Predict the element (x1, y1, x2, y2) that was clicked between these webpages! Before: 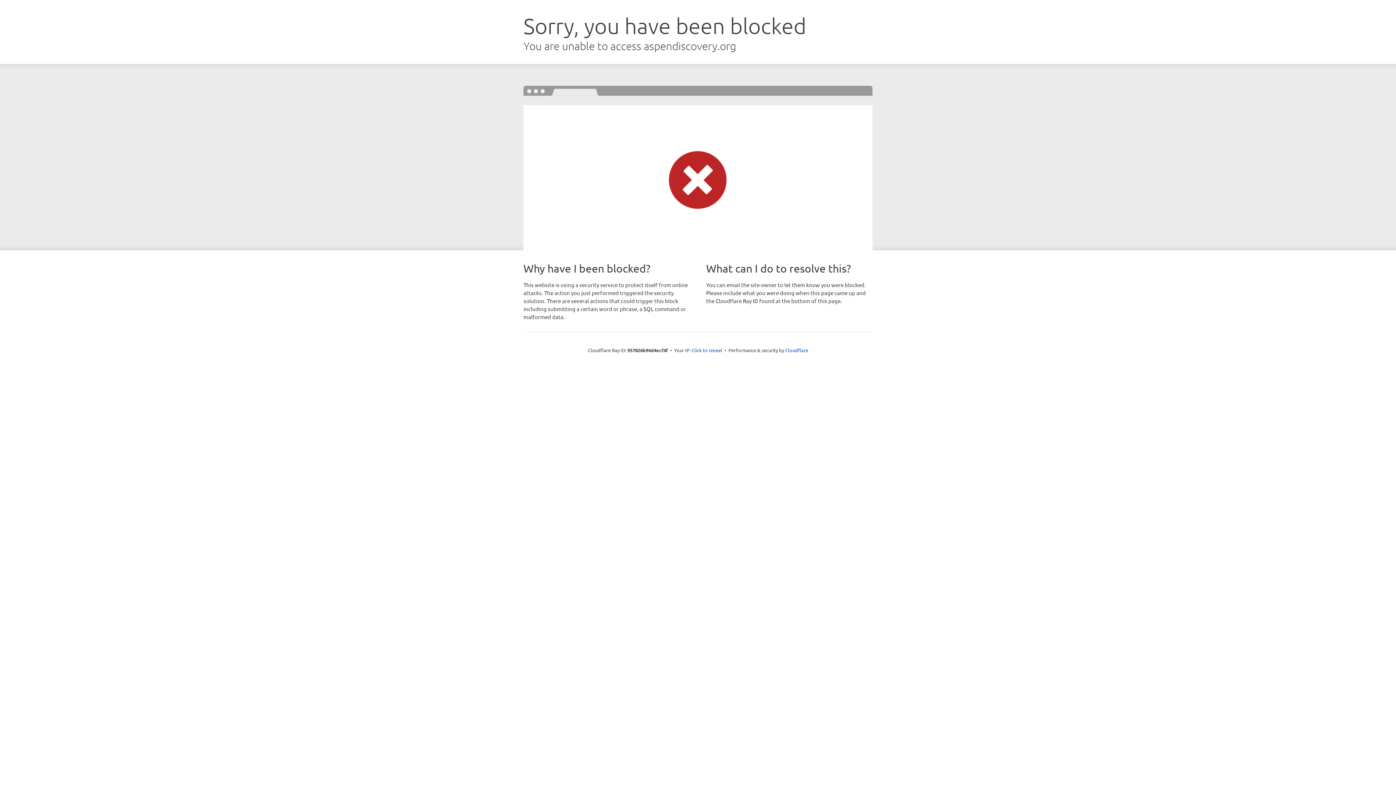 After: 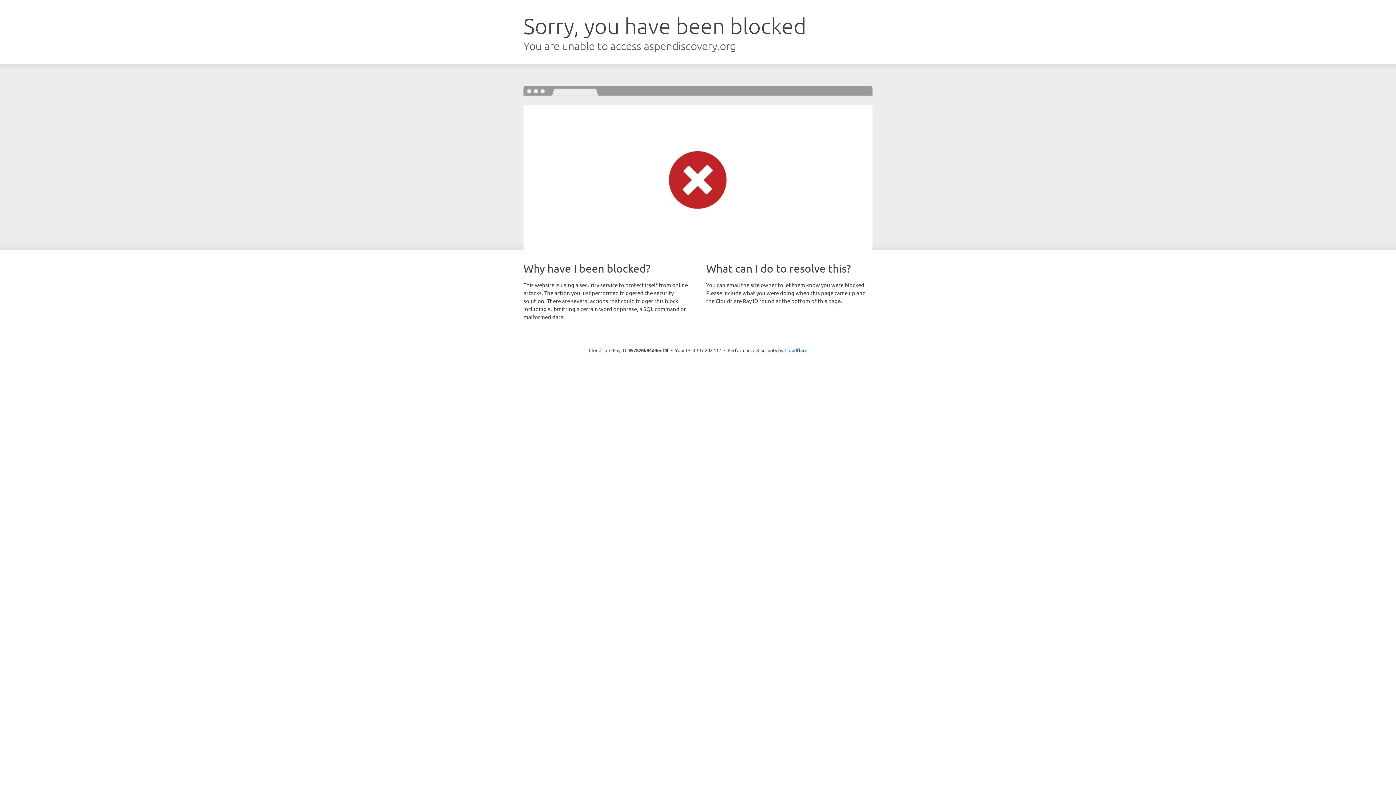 Action: label: Click to reveal bbox: (691, 346, 722, 353)